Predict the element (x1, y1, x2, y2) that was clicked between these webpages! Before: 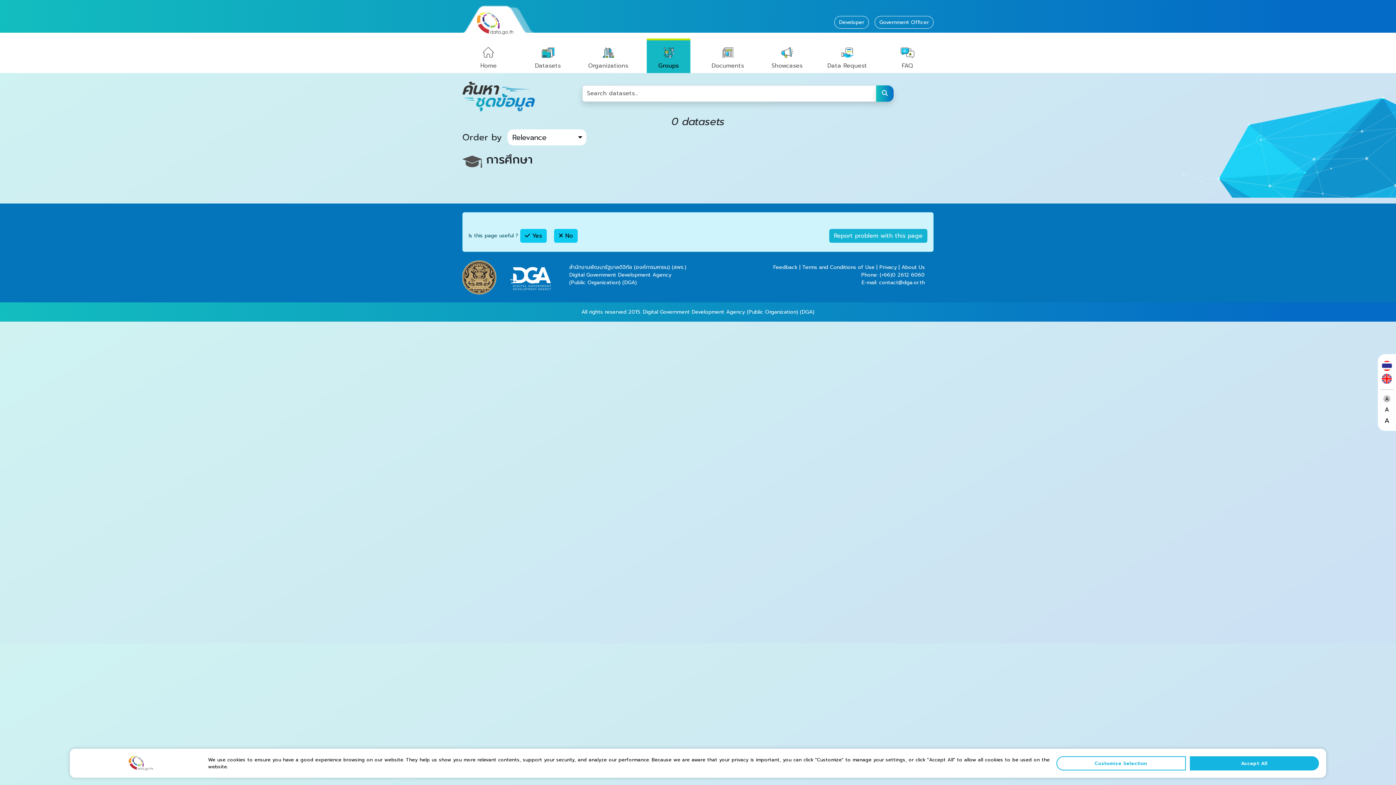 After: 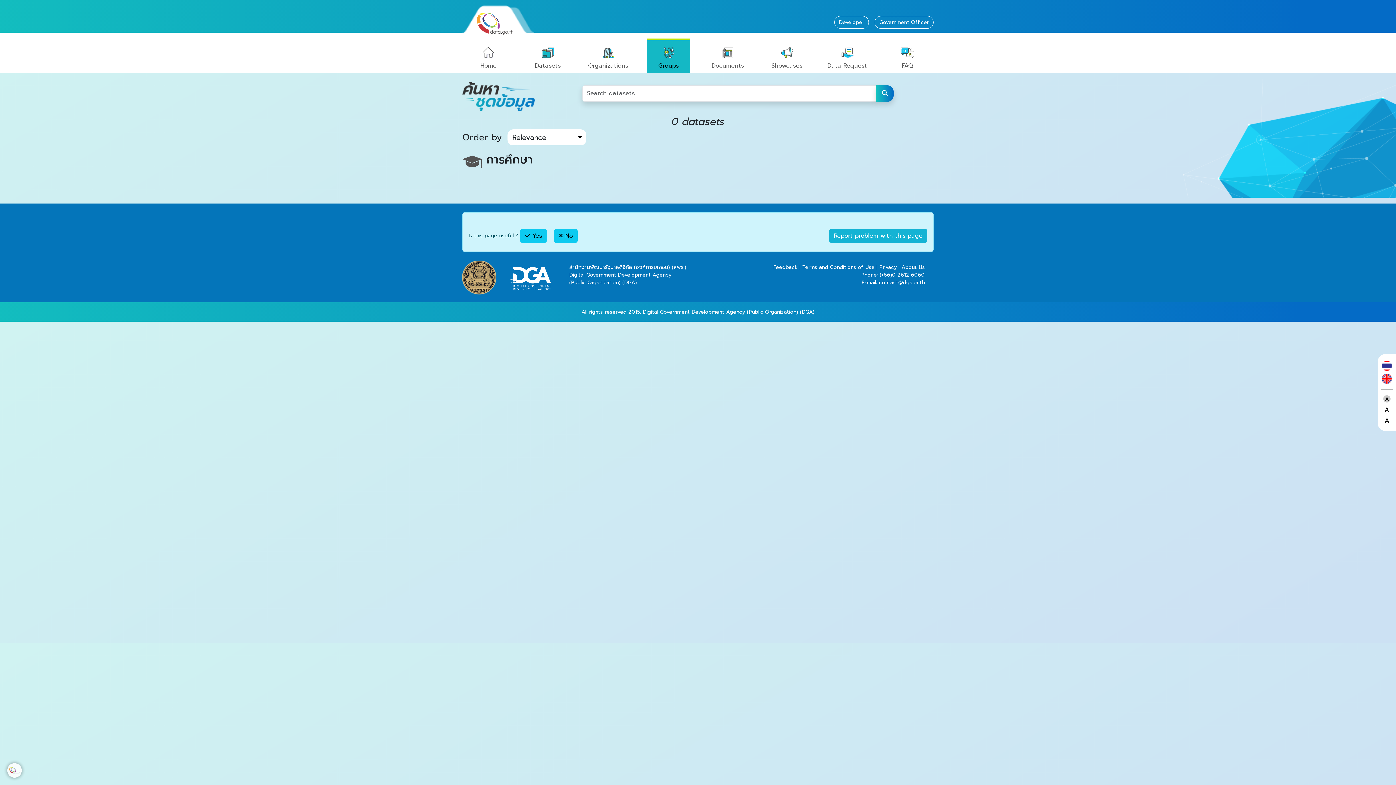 Action: bbox: (1190, 756, 1319, 770) label: Accept All